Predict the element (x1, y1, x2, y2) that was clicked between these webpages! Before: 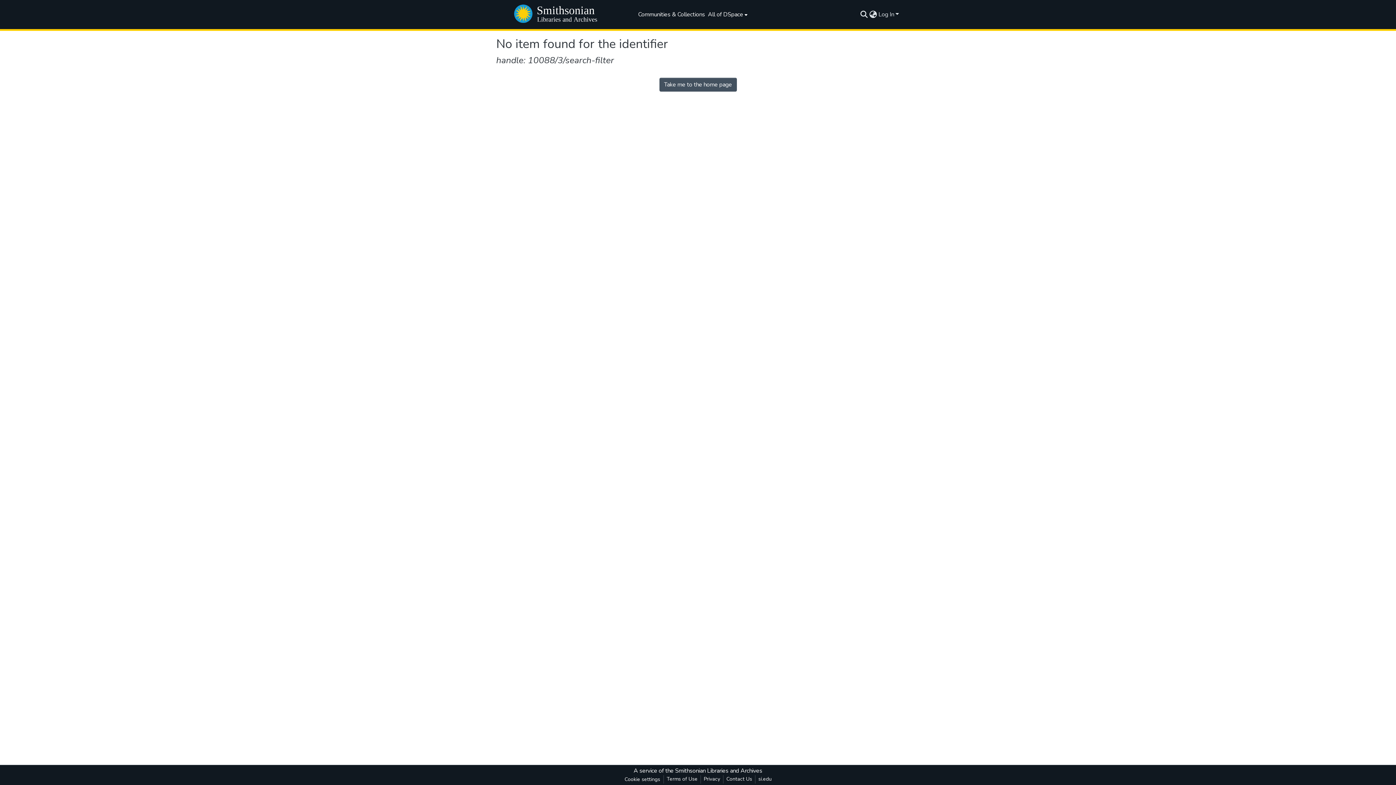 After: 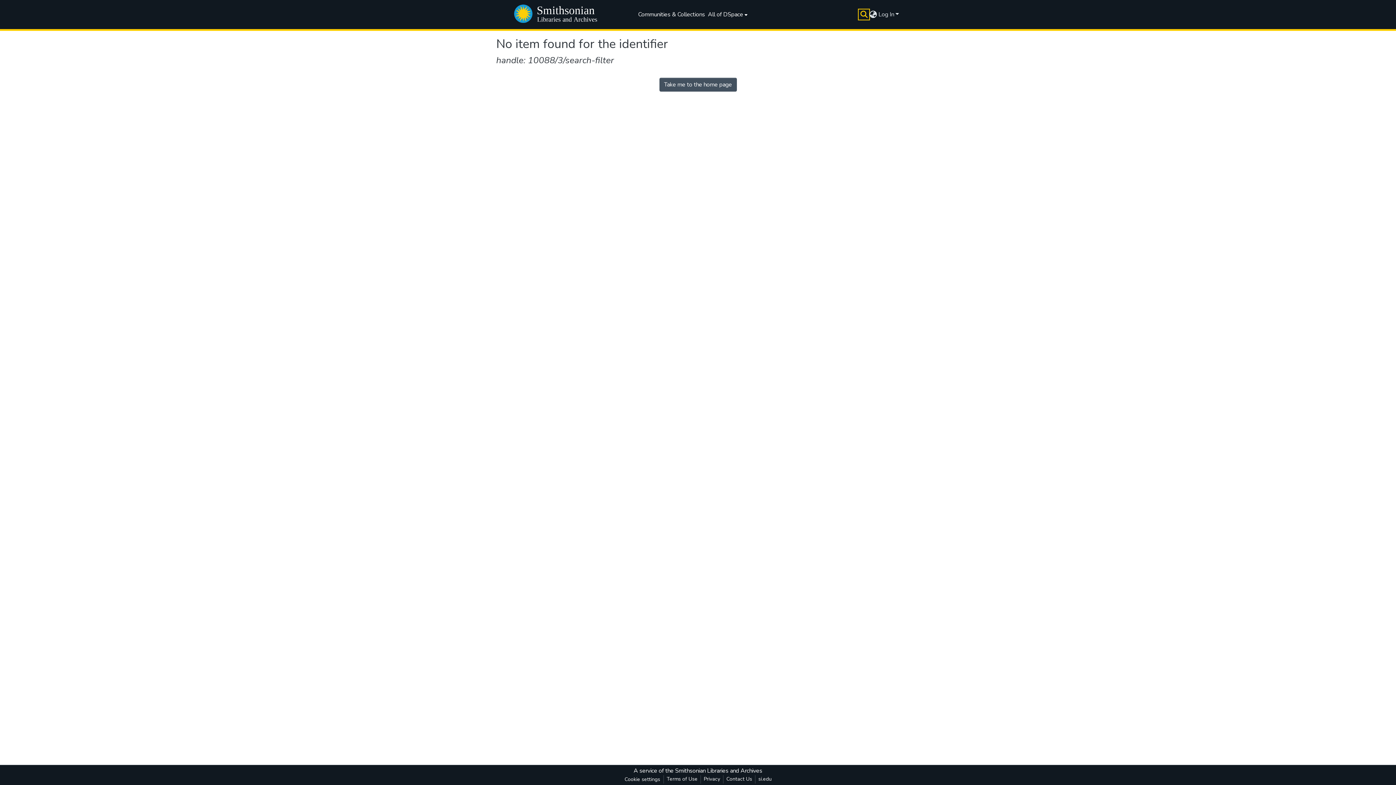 Action: label: Submit search bbox: (859, 10, 868, 18)